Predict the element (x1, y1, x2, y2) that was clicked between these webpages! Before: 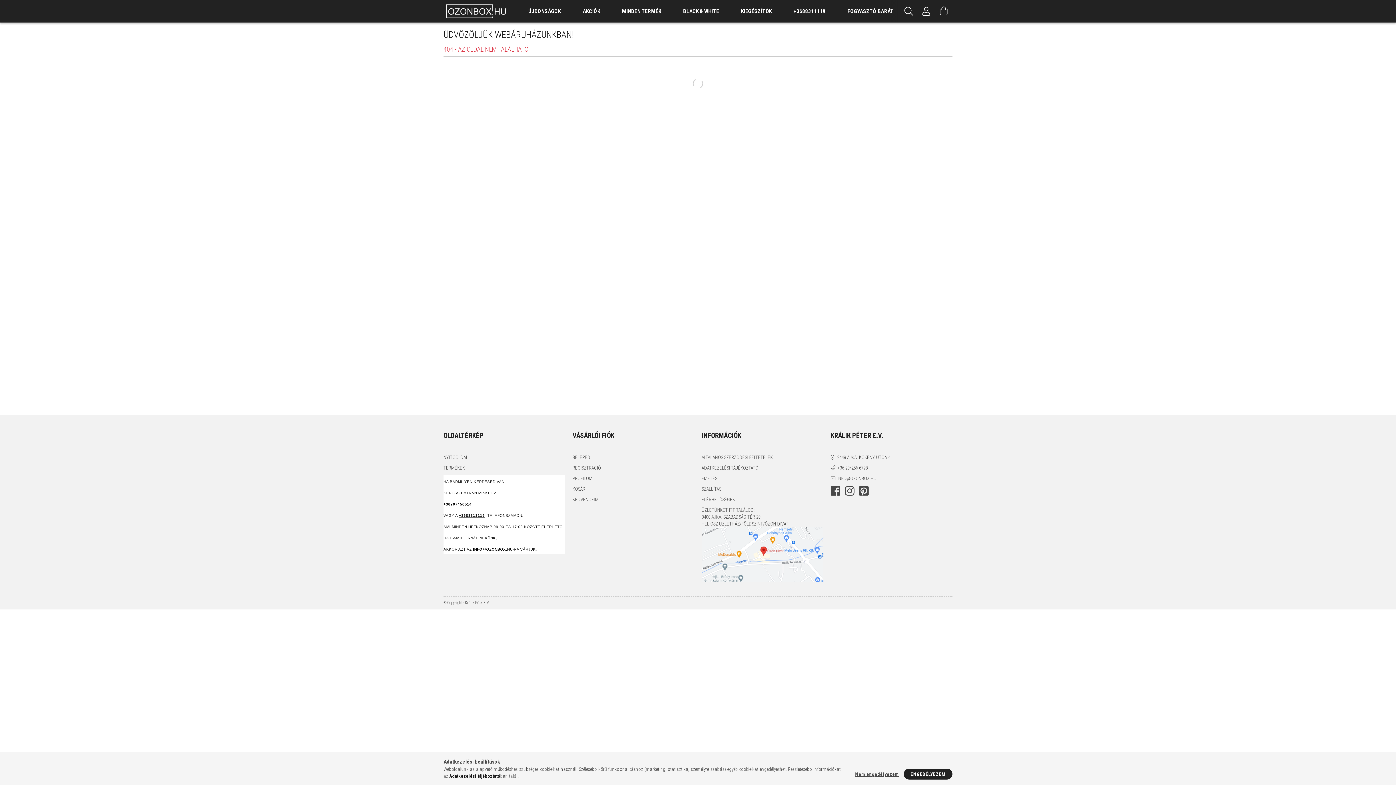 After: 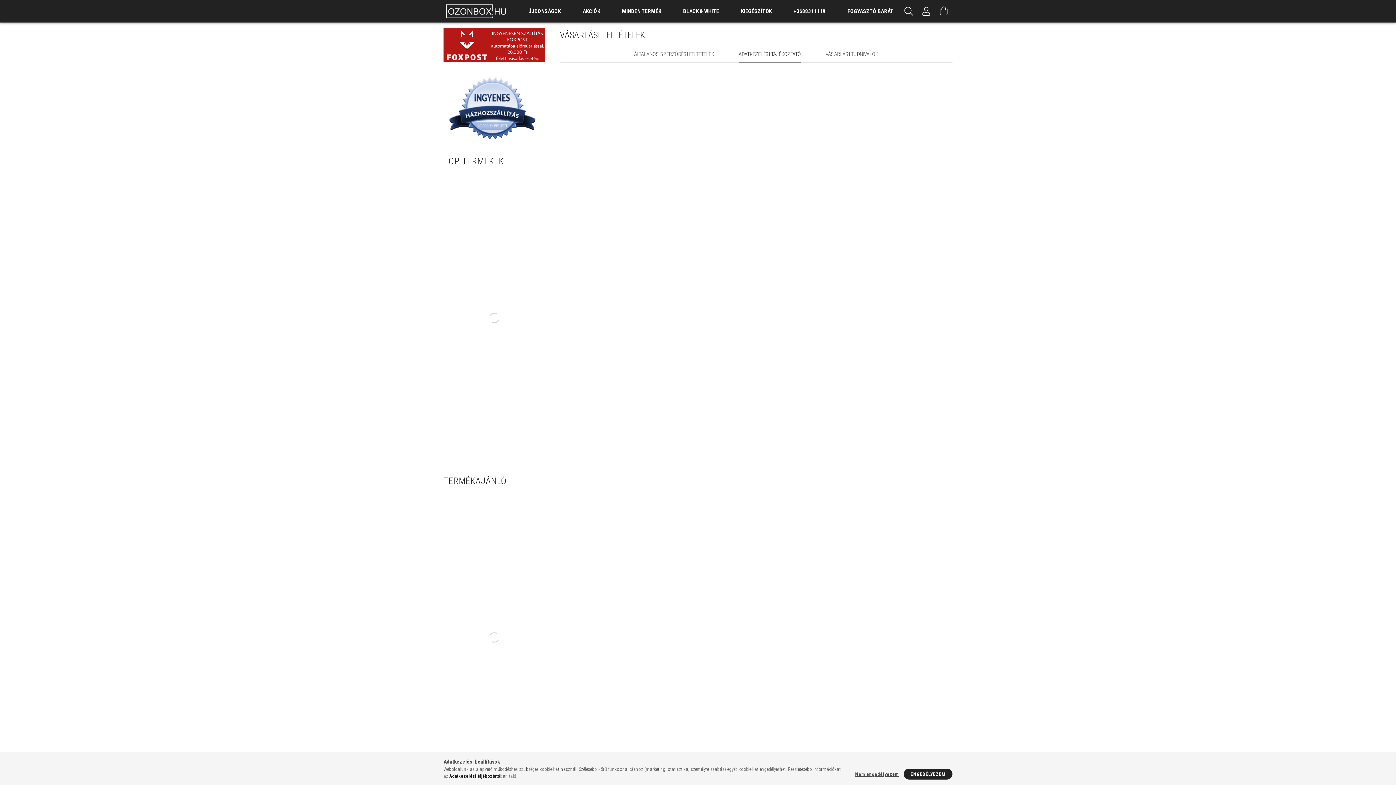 Action: label: ADATKEZELÉSI TÁJÉKOZTATÓ bbox: (701, 464, 758, 471)